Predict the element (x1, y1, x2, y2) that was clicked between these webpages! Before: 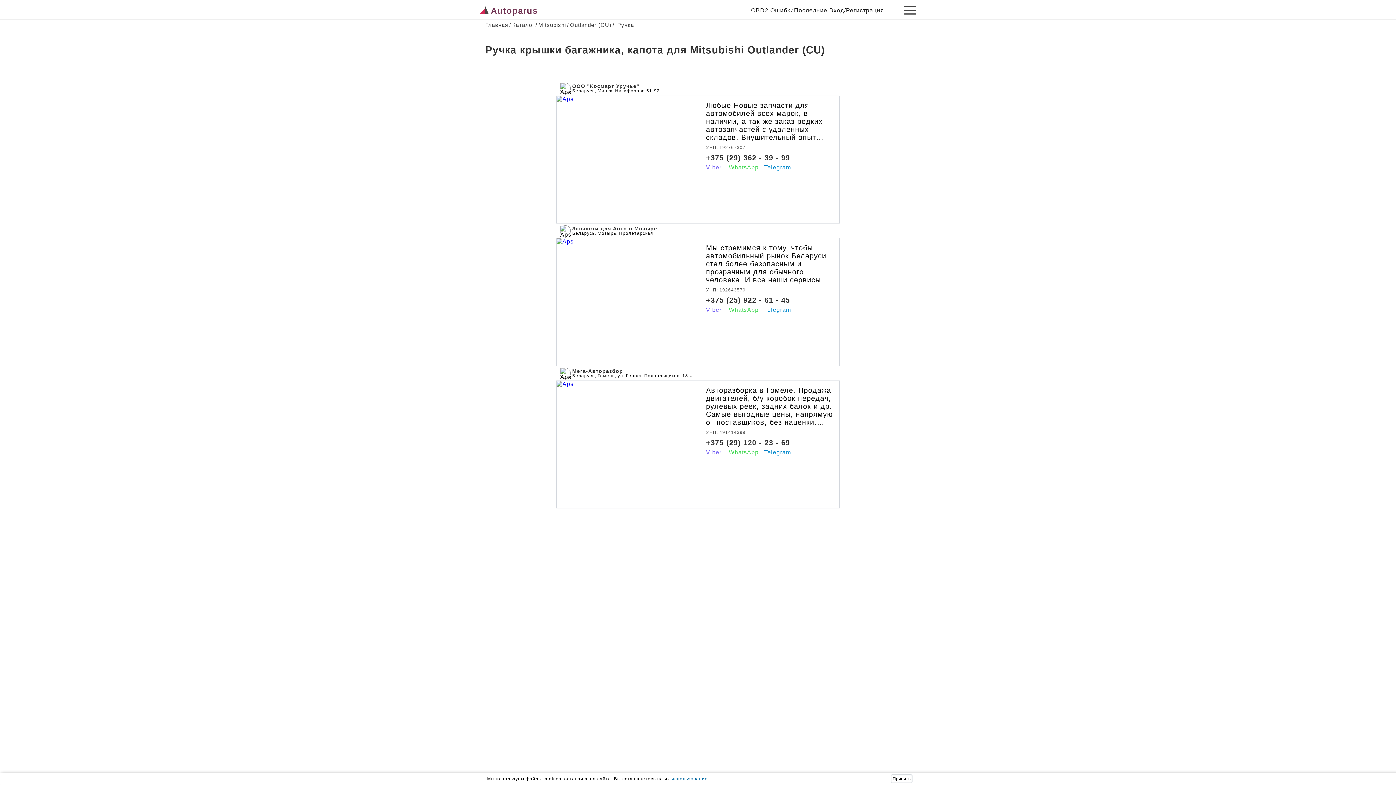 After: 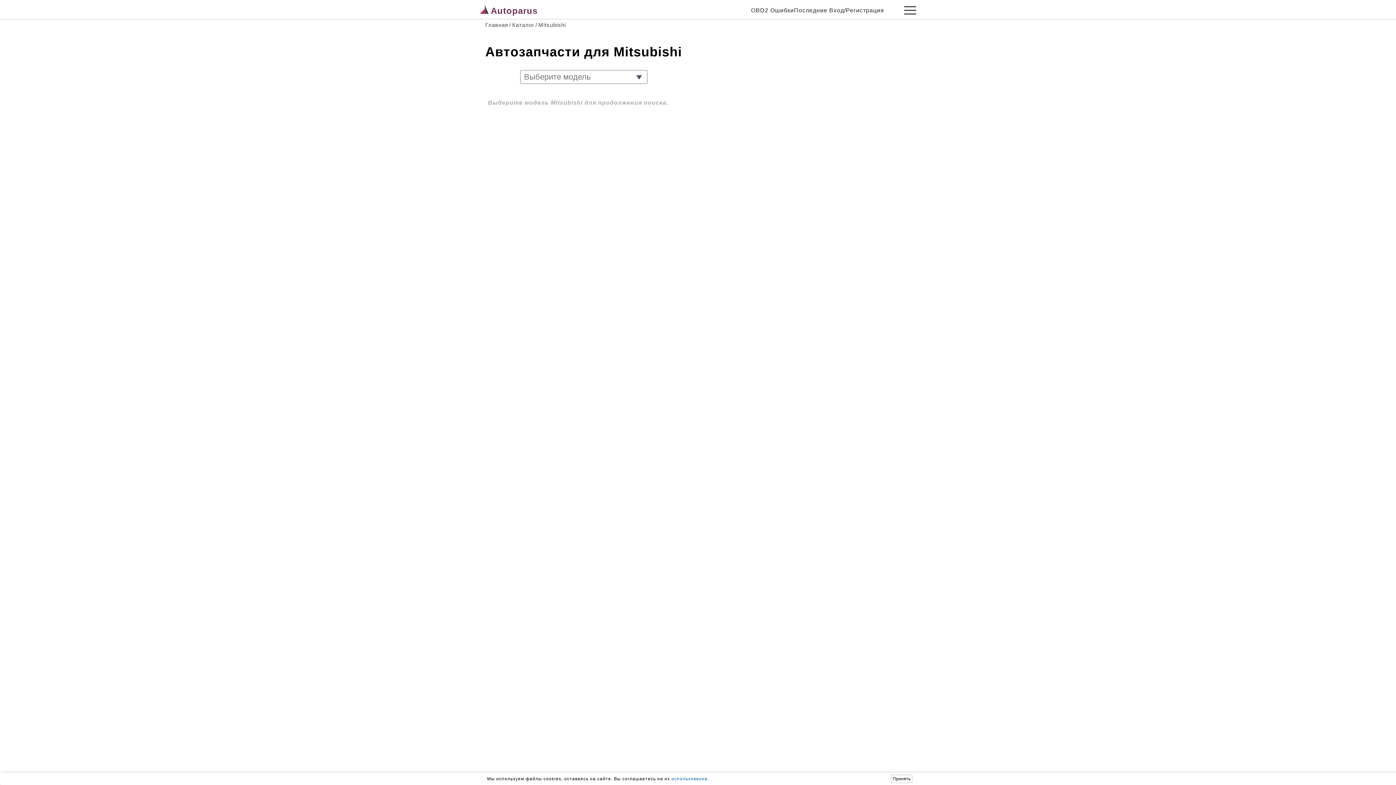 Action: label: /Mitsubishi bbox: (534, 21, 566, 28)